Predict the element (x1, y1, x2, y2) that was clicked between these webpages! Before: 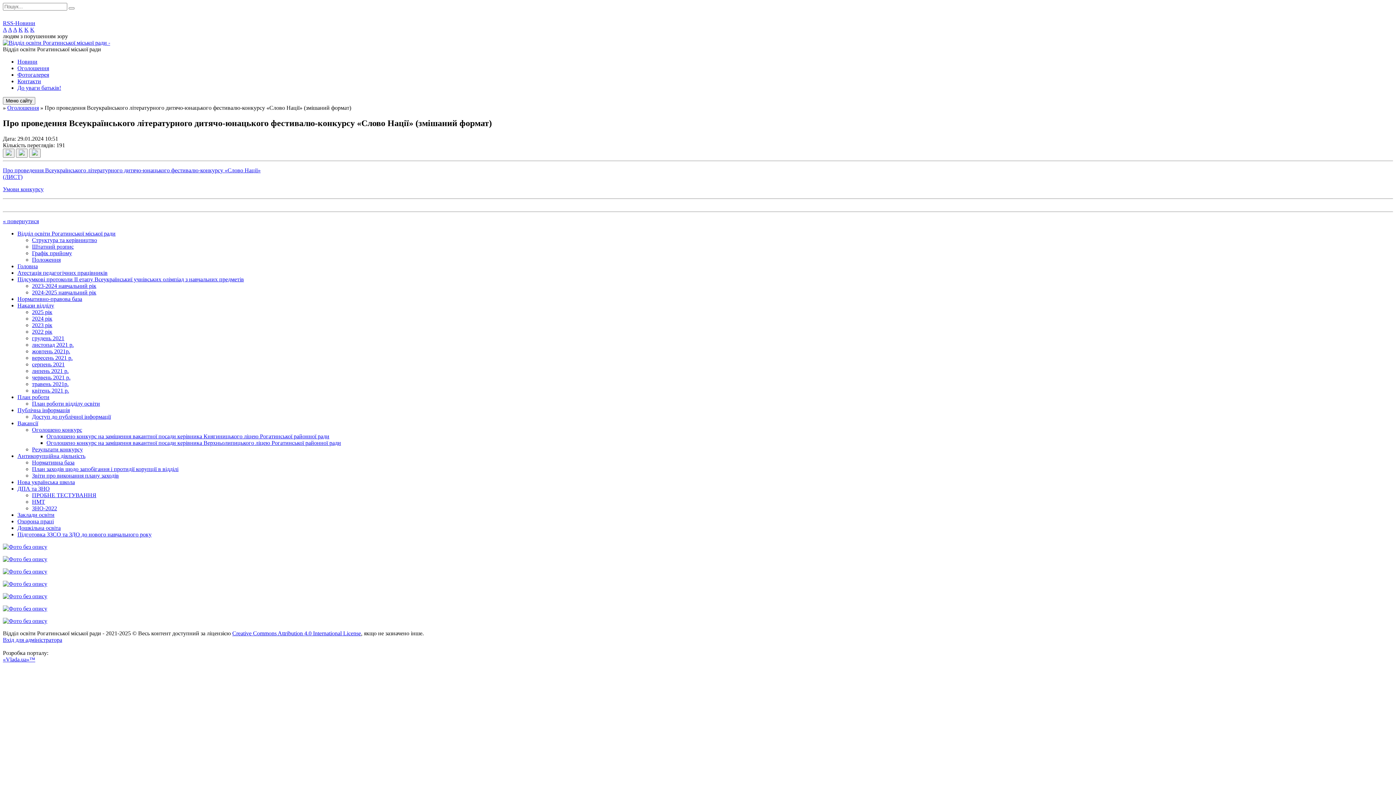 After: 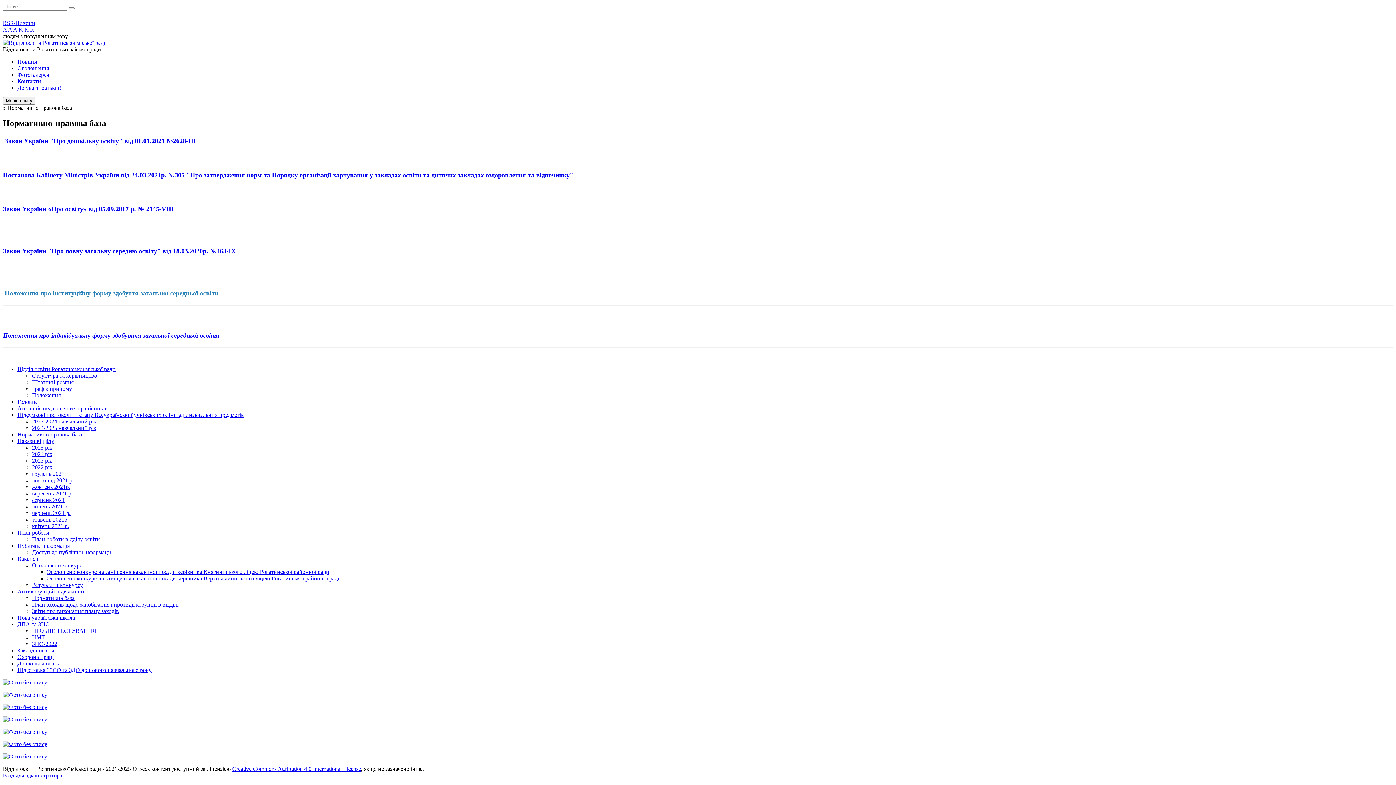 Action: bbox: (17, 295, 82, 302) label: Нормативно-правова база